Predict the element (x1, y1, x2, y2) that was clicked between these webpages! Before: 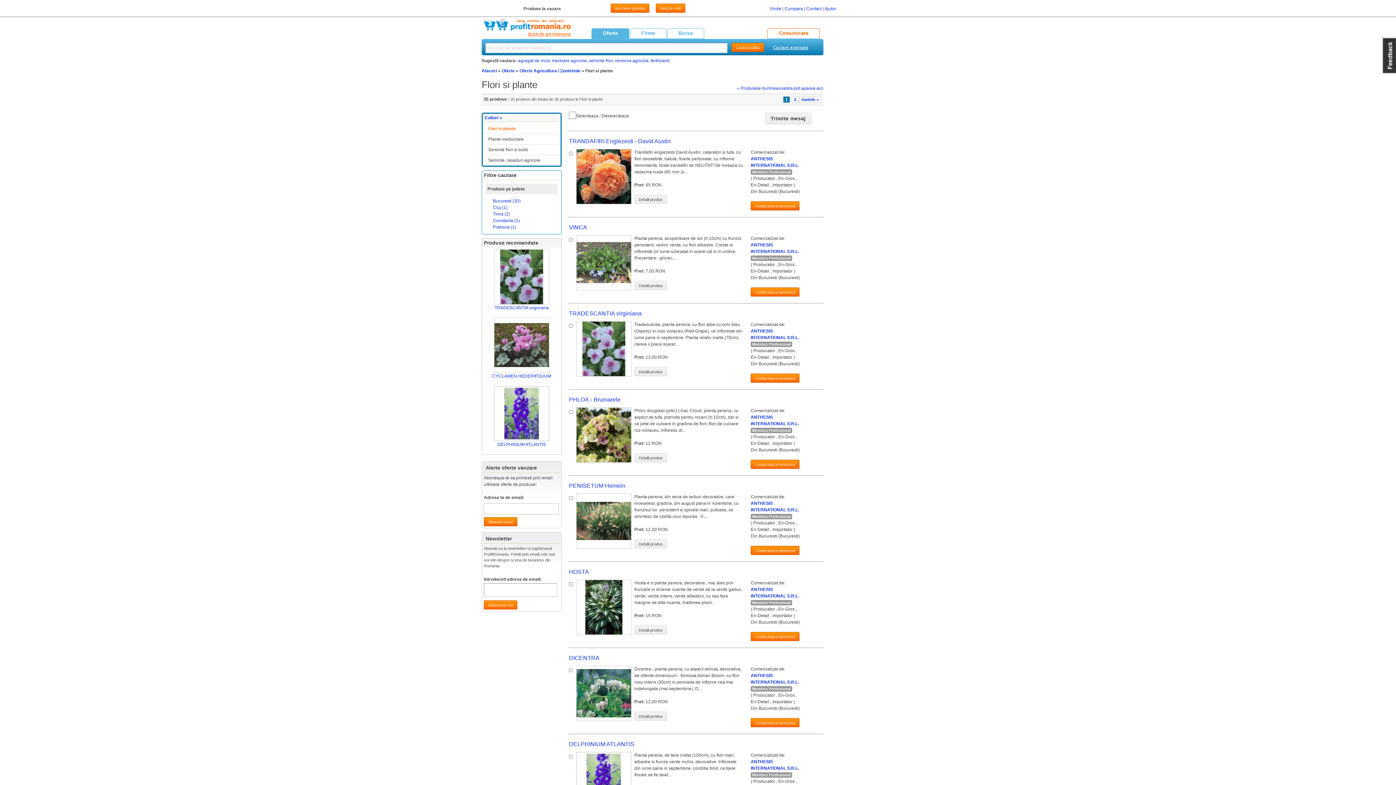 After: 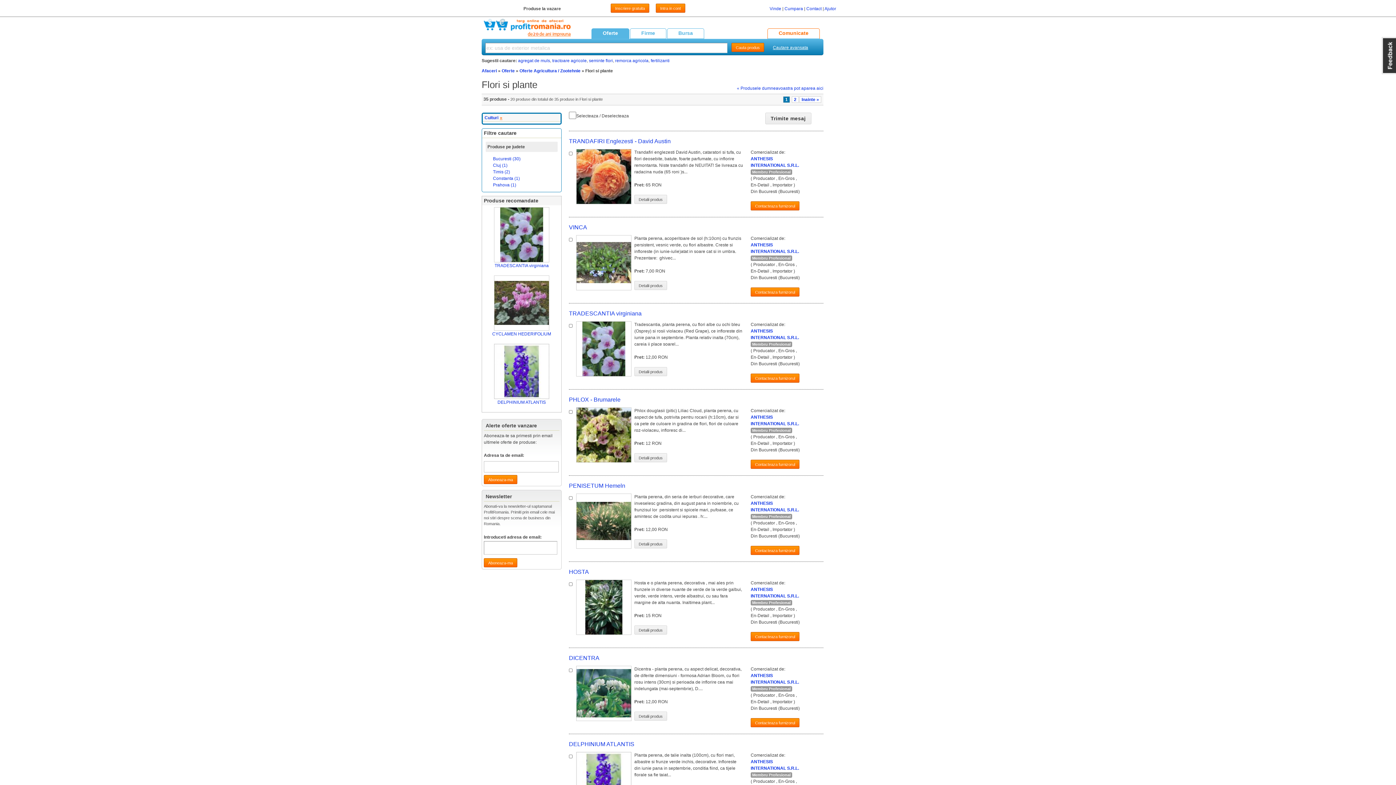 Action: bbox: (500, 115, 502, 120) label: »